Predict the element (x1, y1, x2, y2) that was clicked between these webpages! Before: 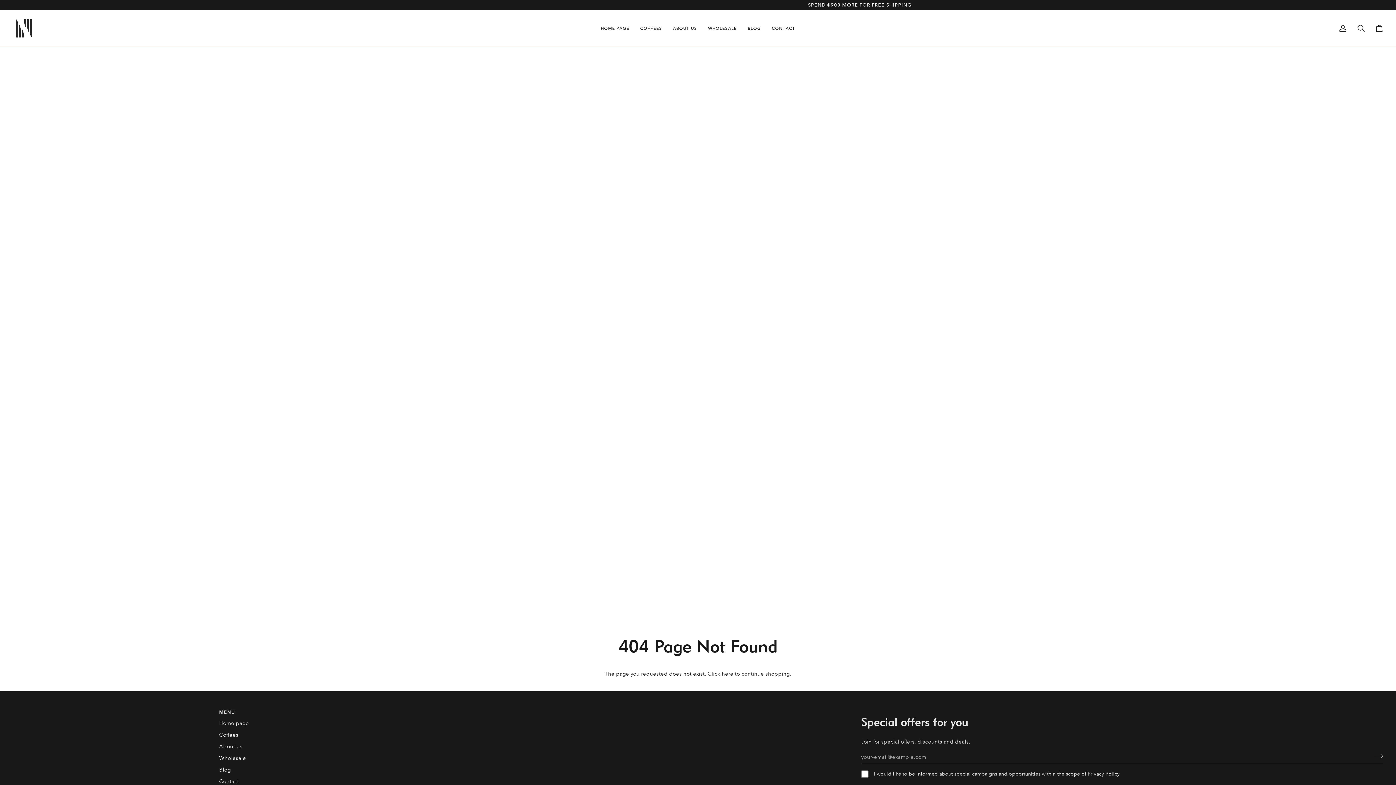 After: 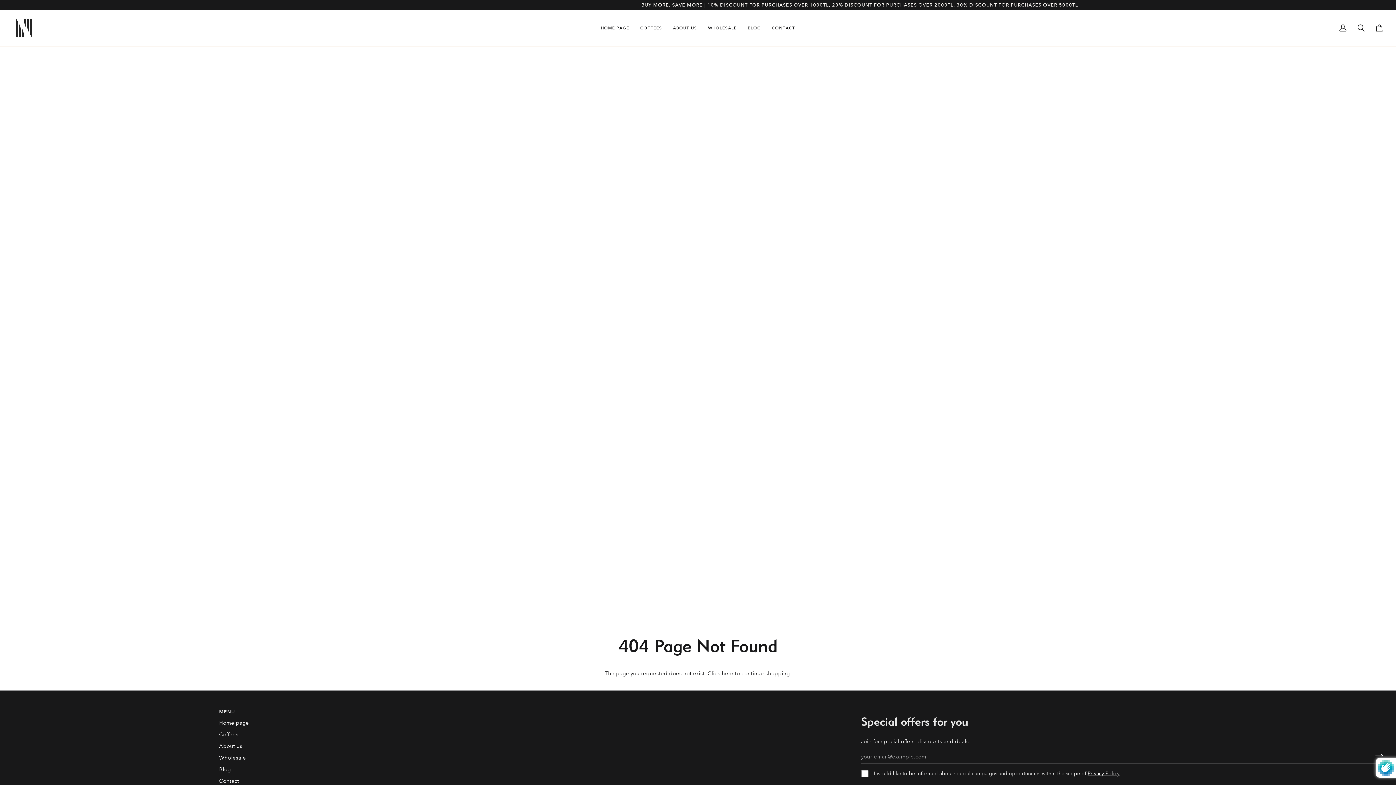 Action: bbox: (1371, 750, 1383, 761) label: Join